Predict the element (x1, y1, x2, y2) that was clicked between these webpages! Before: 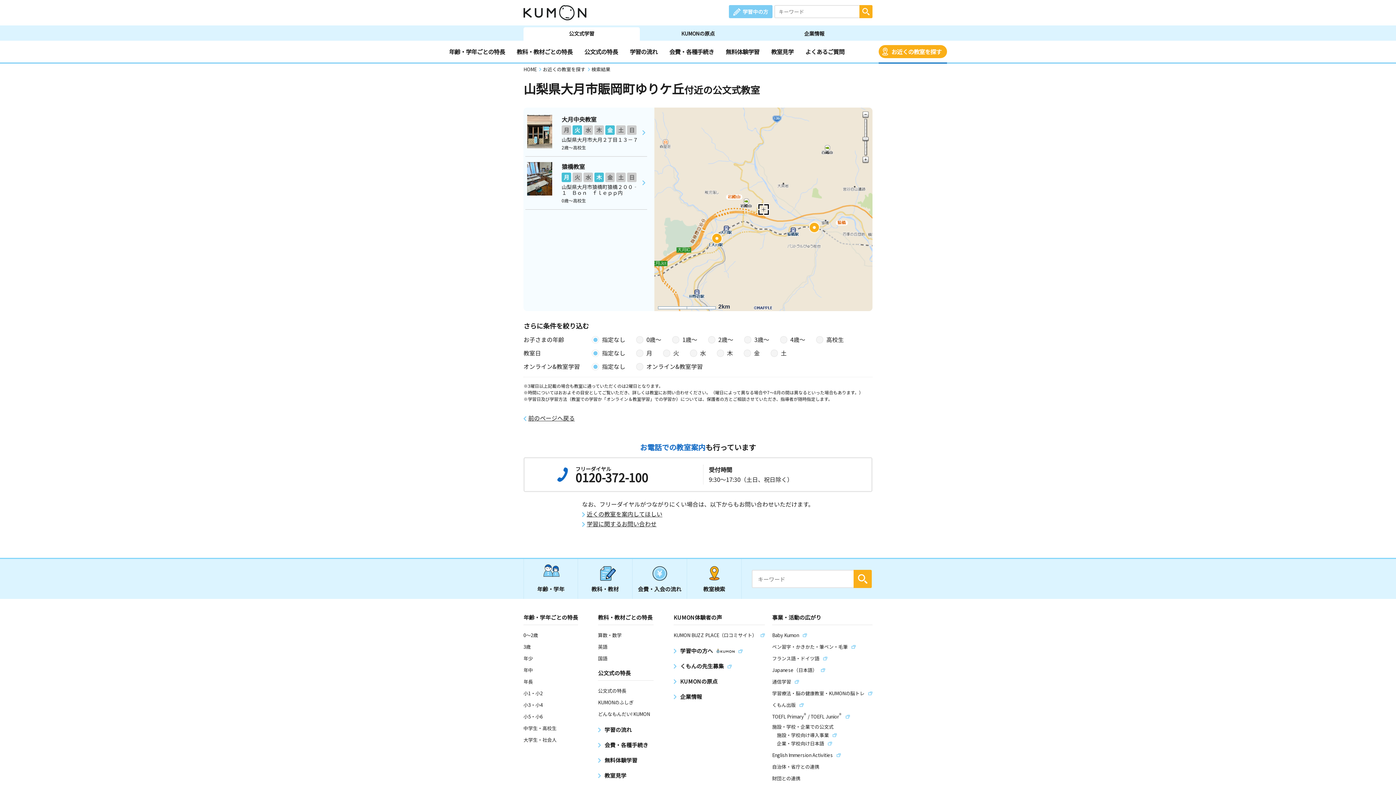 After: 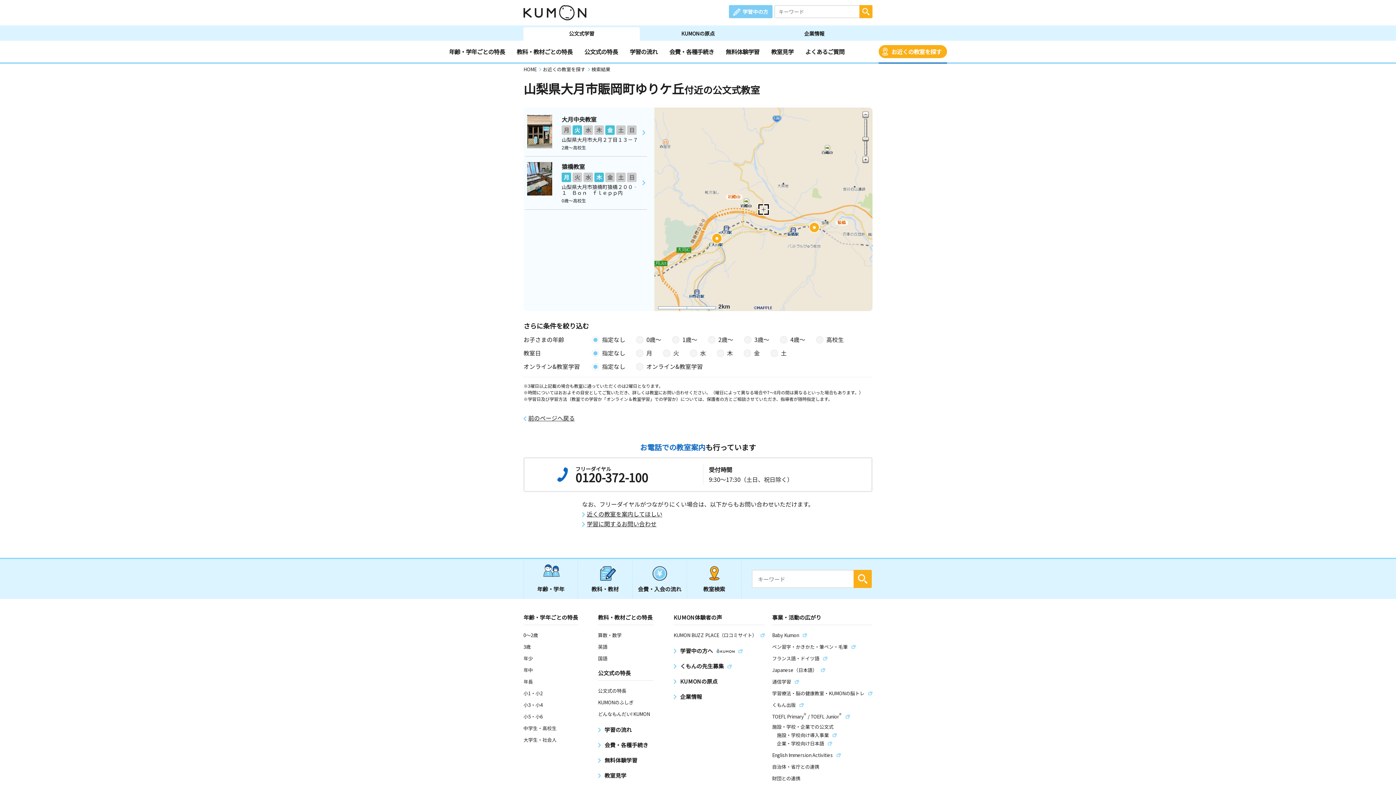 Action: bbox: (772, 632, 807, 638) label: Baby Kumon